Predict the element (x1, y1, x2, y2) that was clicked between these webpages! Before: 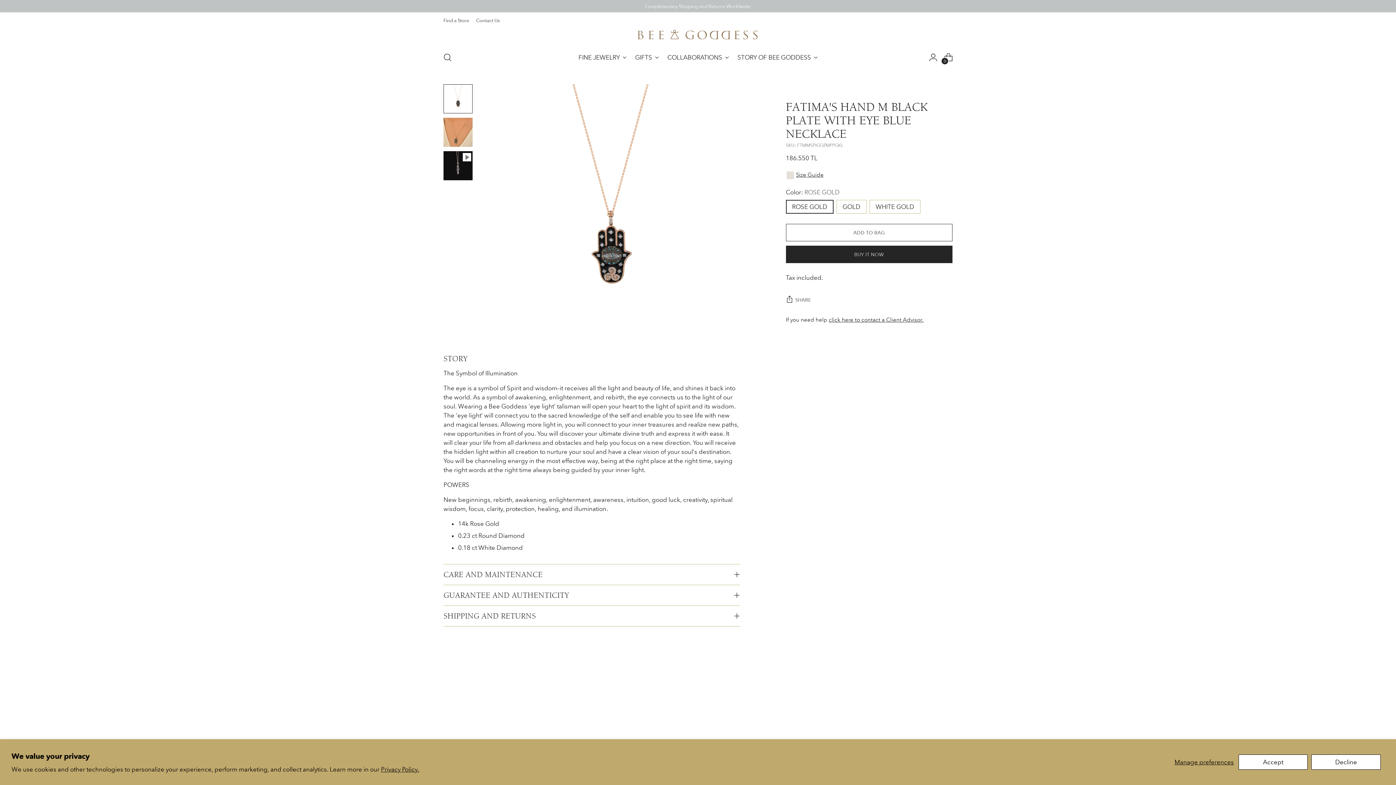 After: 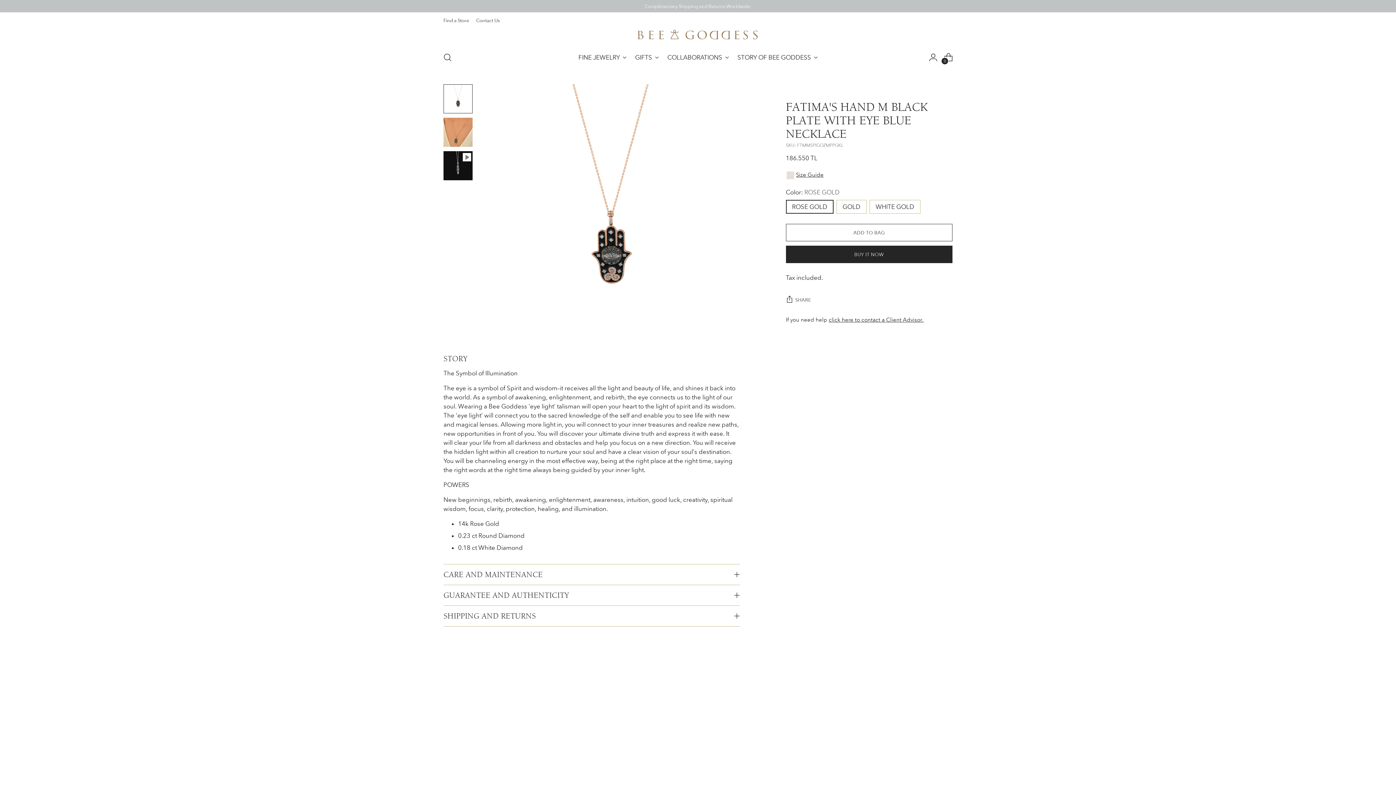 Action: bbox: (1238, 754, 1308, 770) label: Accept